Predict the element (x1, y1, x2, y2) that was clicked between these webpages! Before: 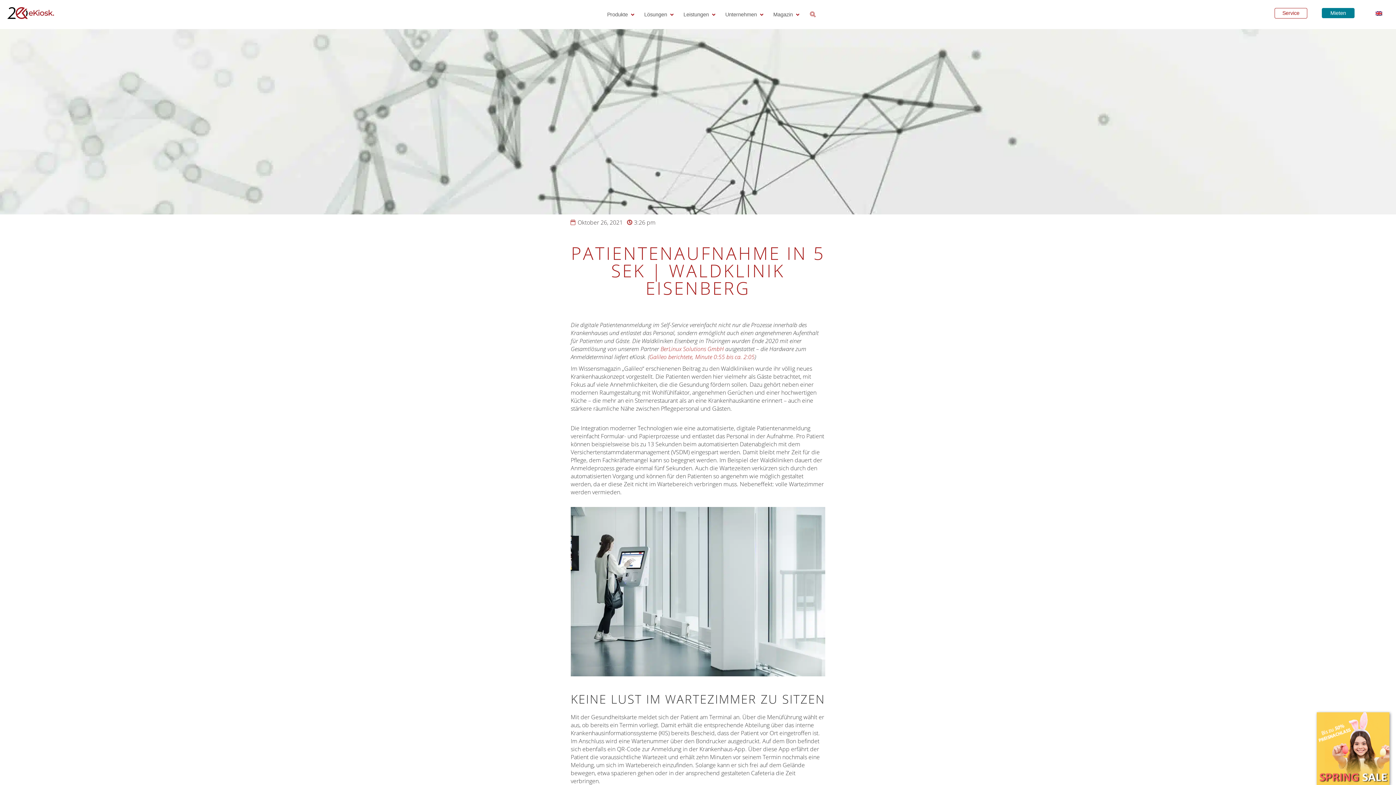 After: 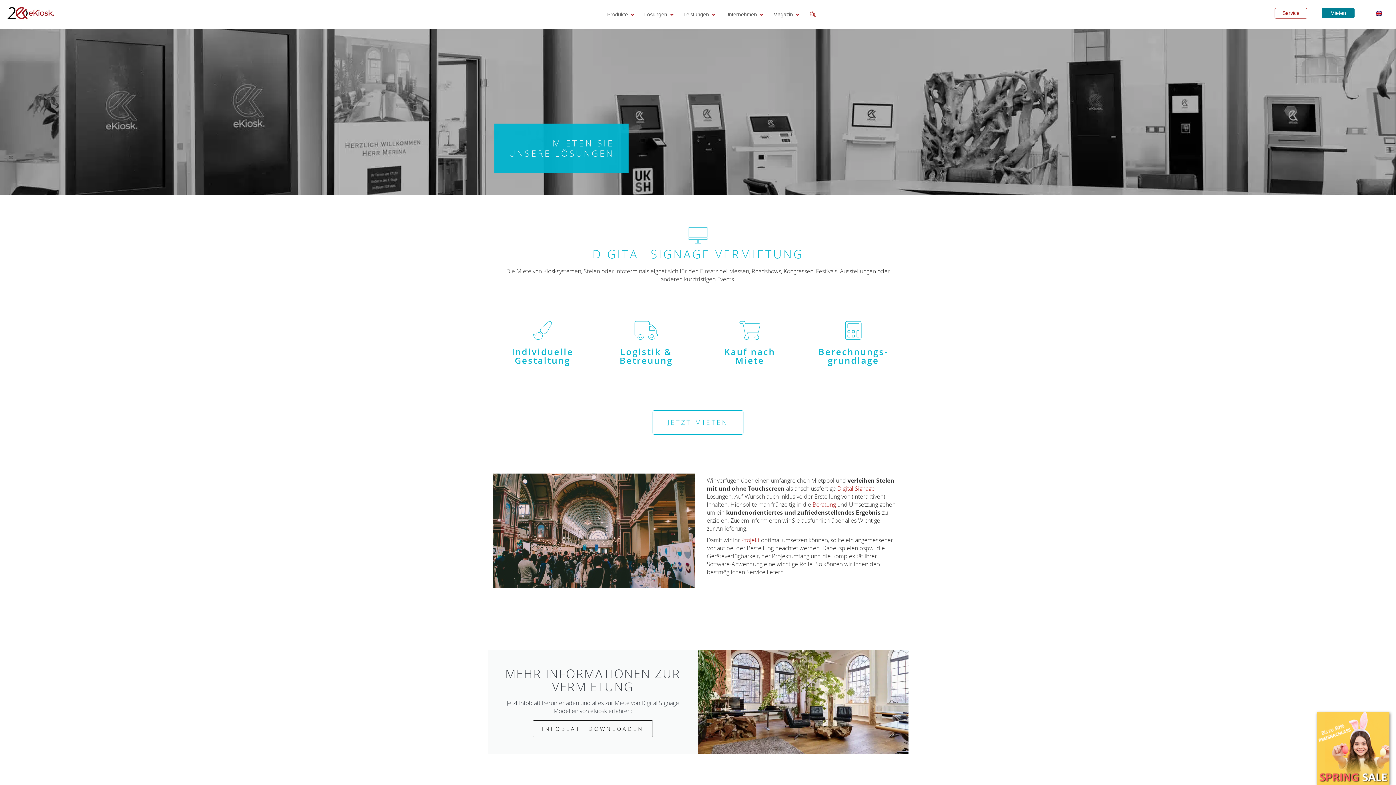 Action: bbox: (1314, 0, 1362, 23) label: Mieten